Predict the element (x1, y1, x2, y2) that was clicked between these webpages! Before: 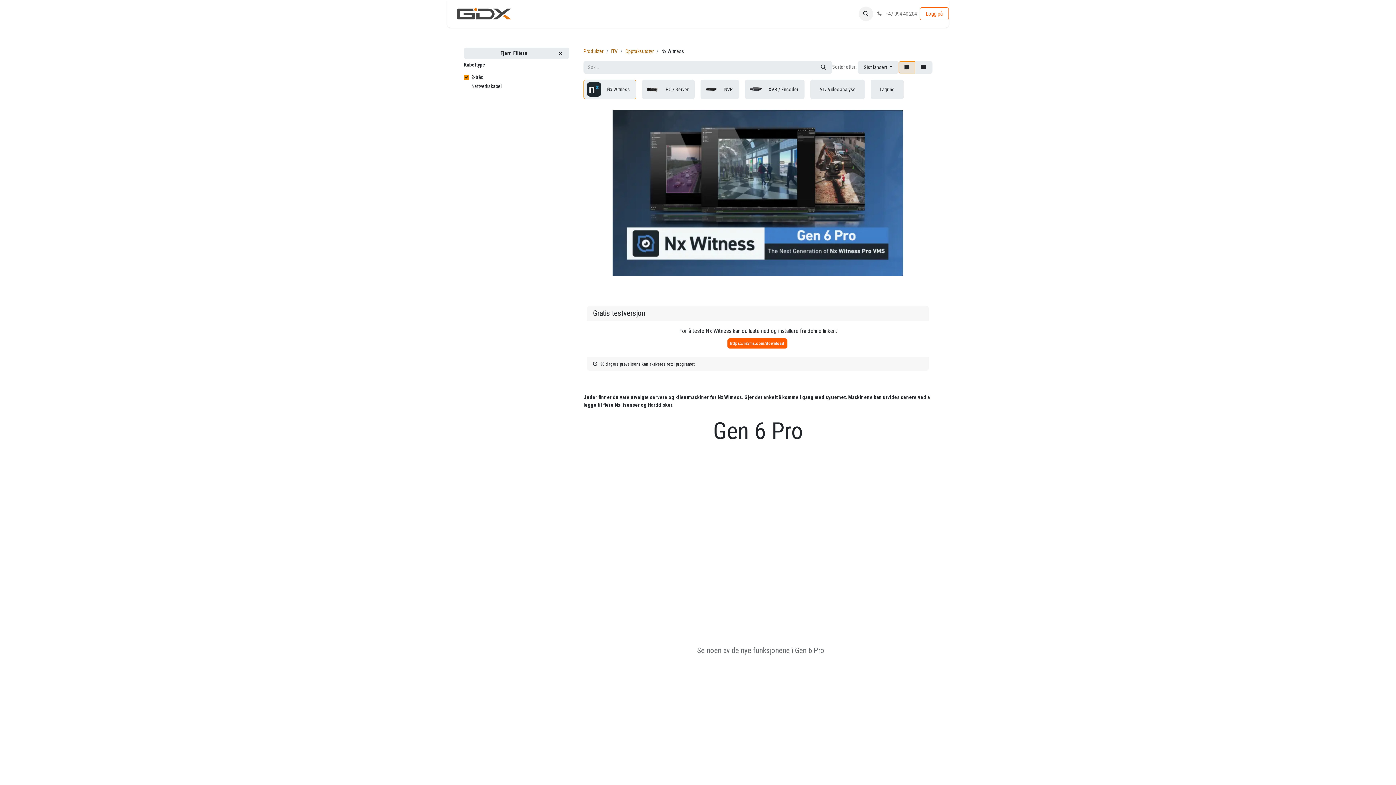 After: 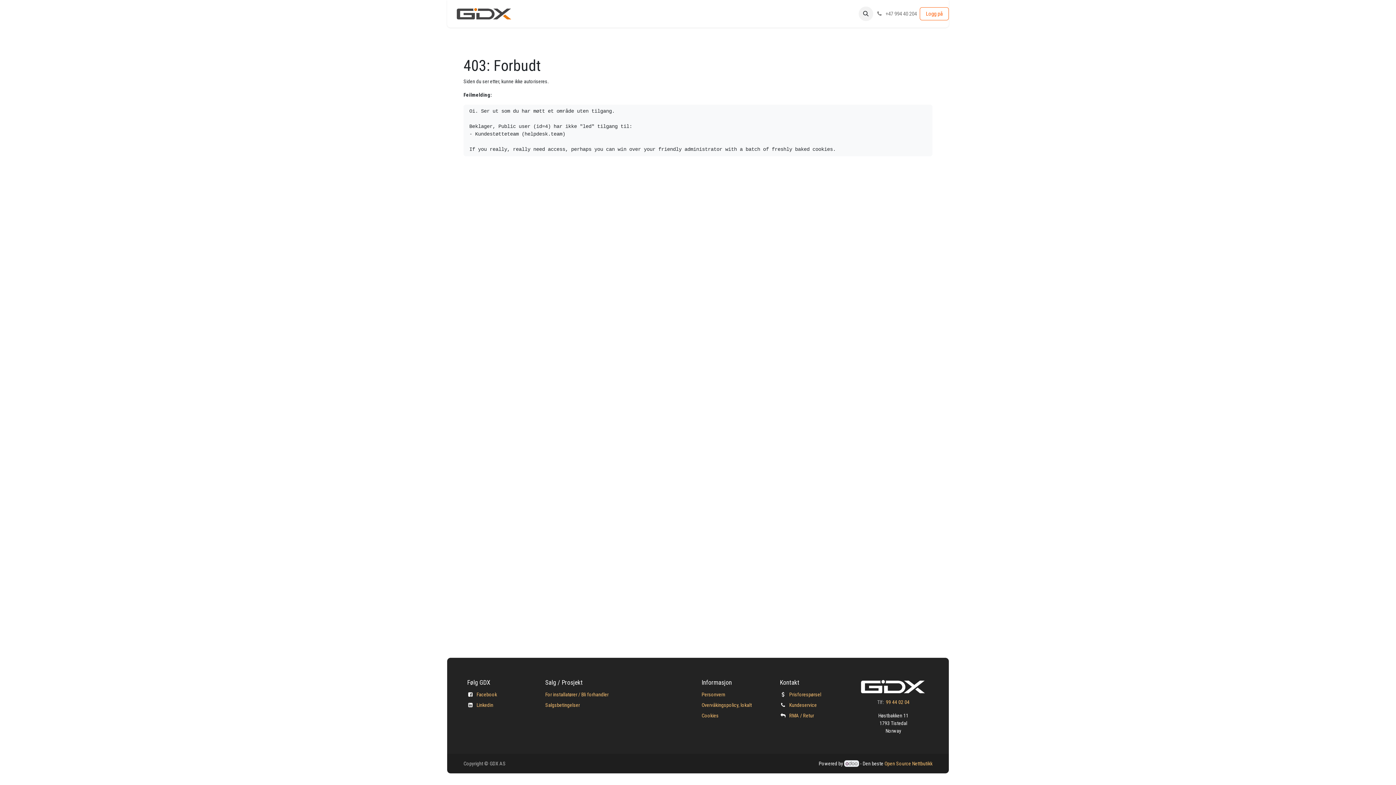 Action: bbox: (634, 6, 682, 20) label: Kunnskapsdatabase